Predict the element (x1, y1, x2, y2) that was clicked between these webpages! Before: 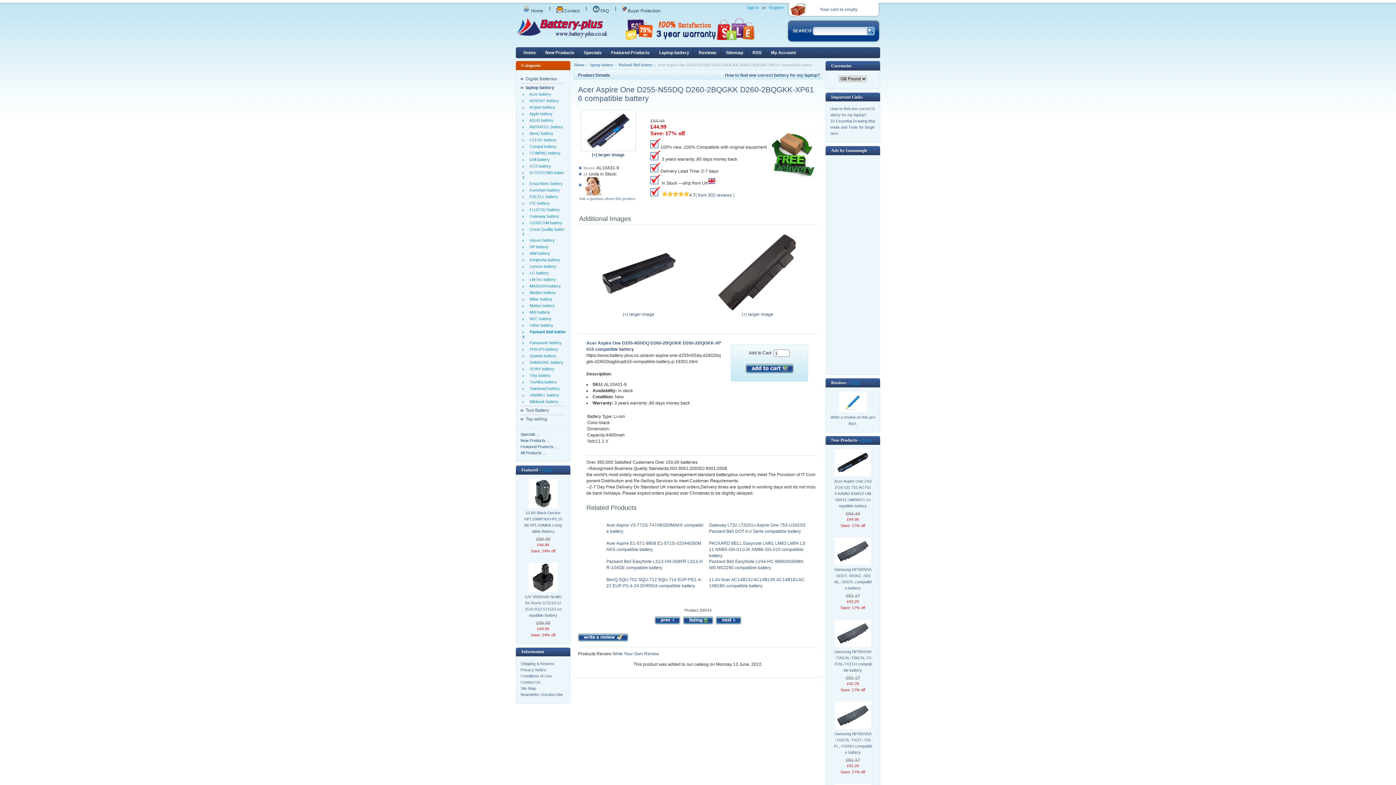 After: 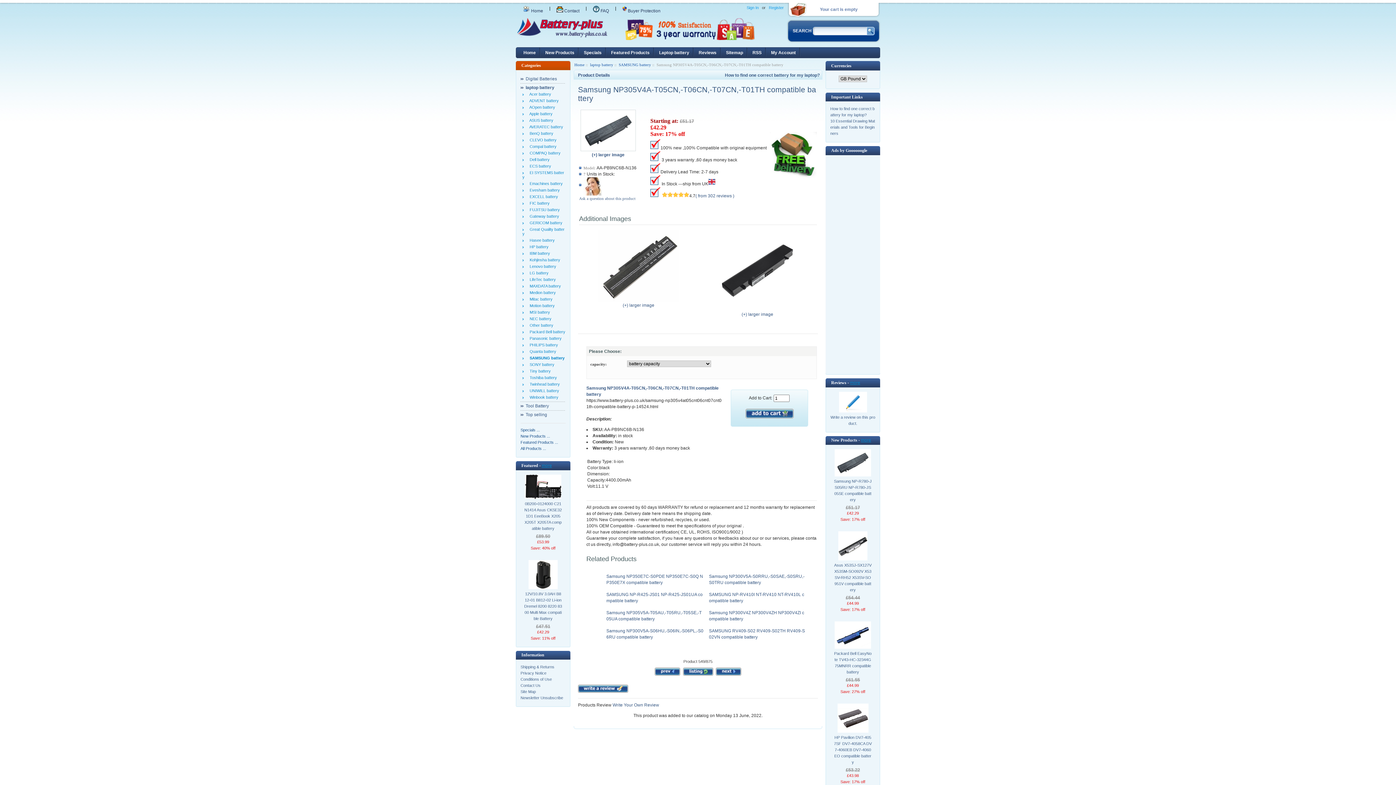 Action: bbox: (834, 643, 871, 648)